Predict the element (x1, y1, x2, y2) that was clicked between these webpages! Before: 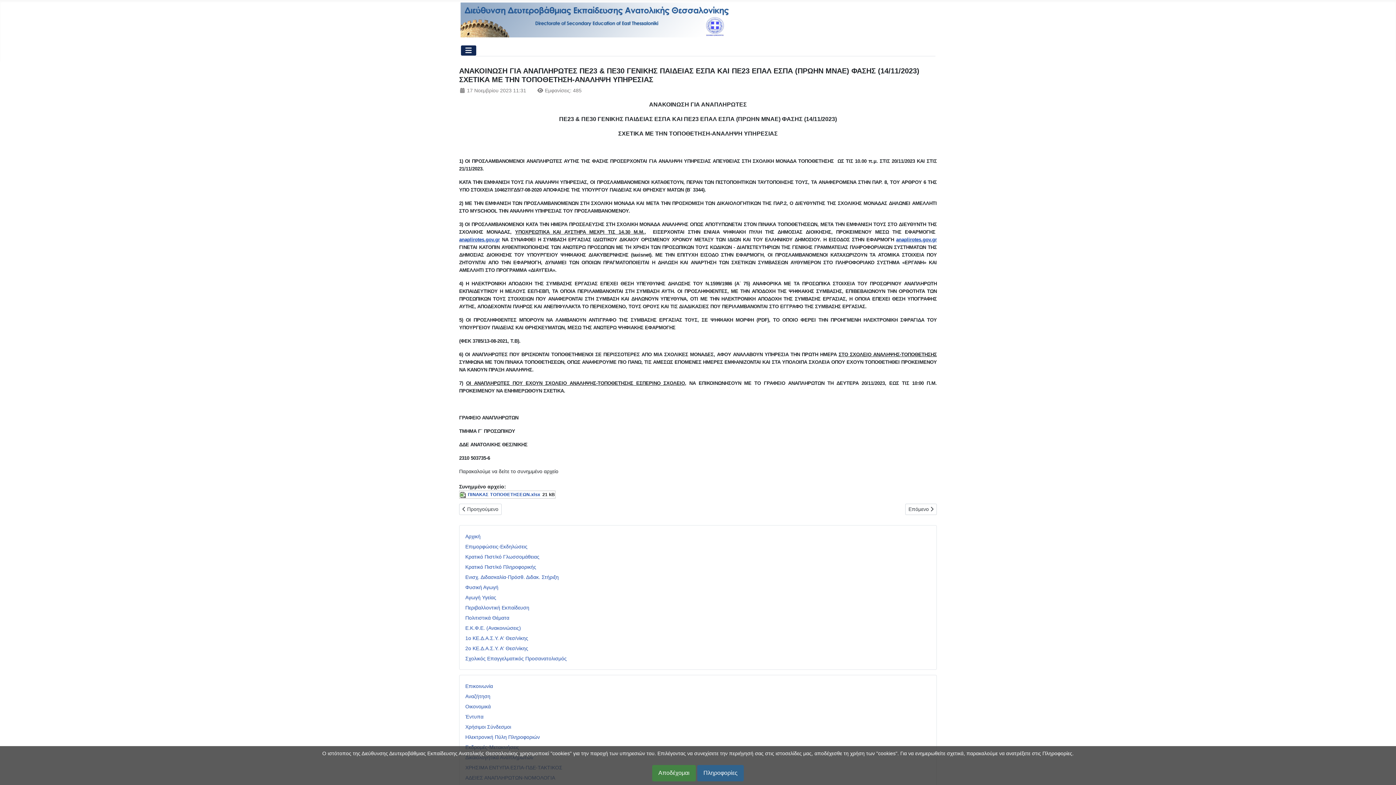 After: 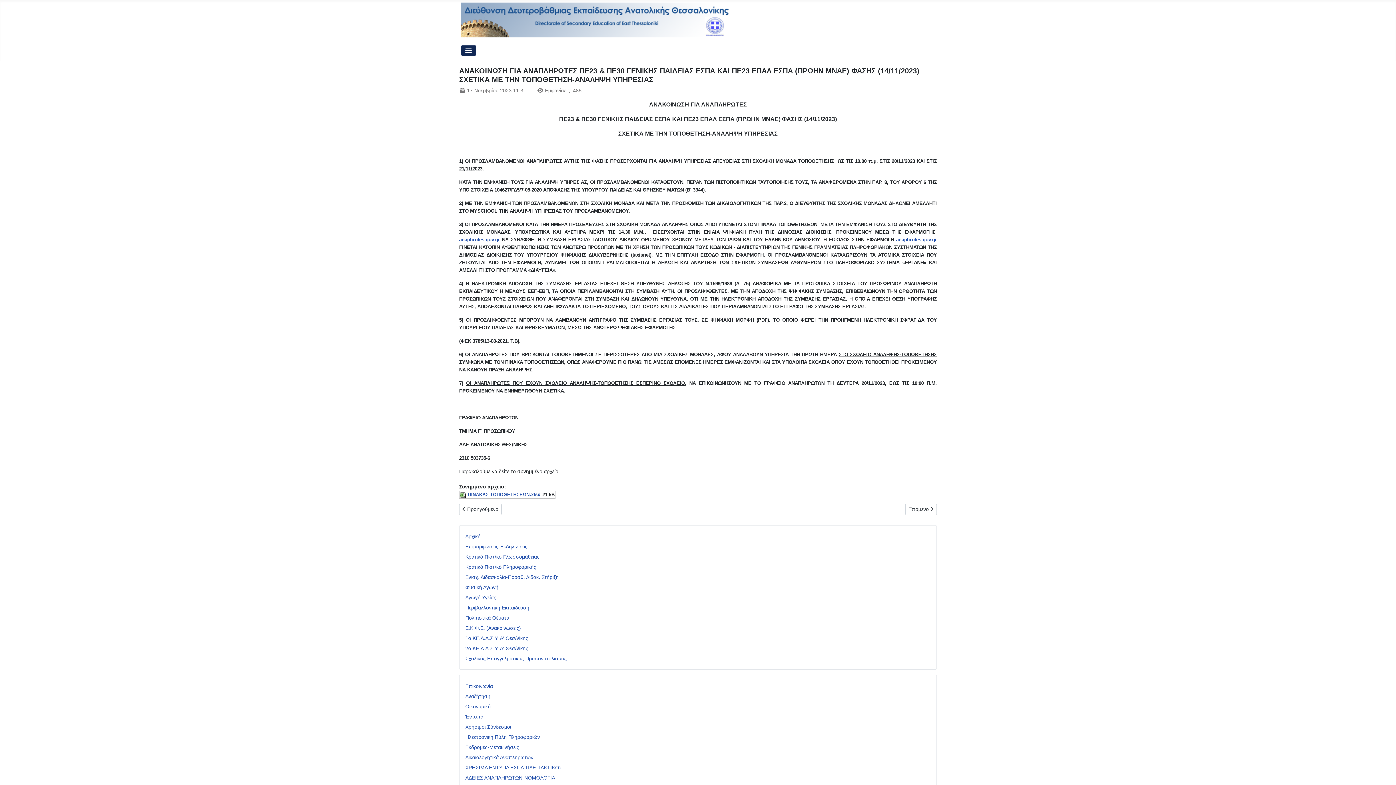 Action: label: Αποδέχομαι bbox: (652, 765, 696, 781)